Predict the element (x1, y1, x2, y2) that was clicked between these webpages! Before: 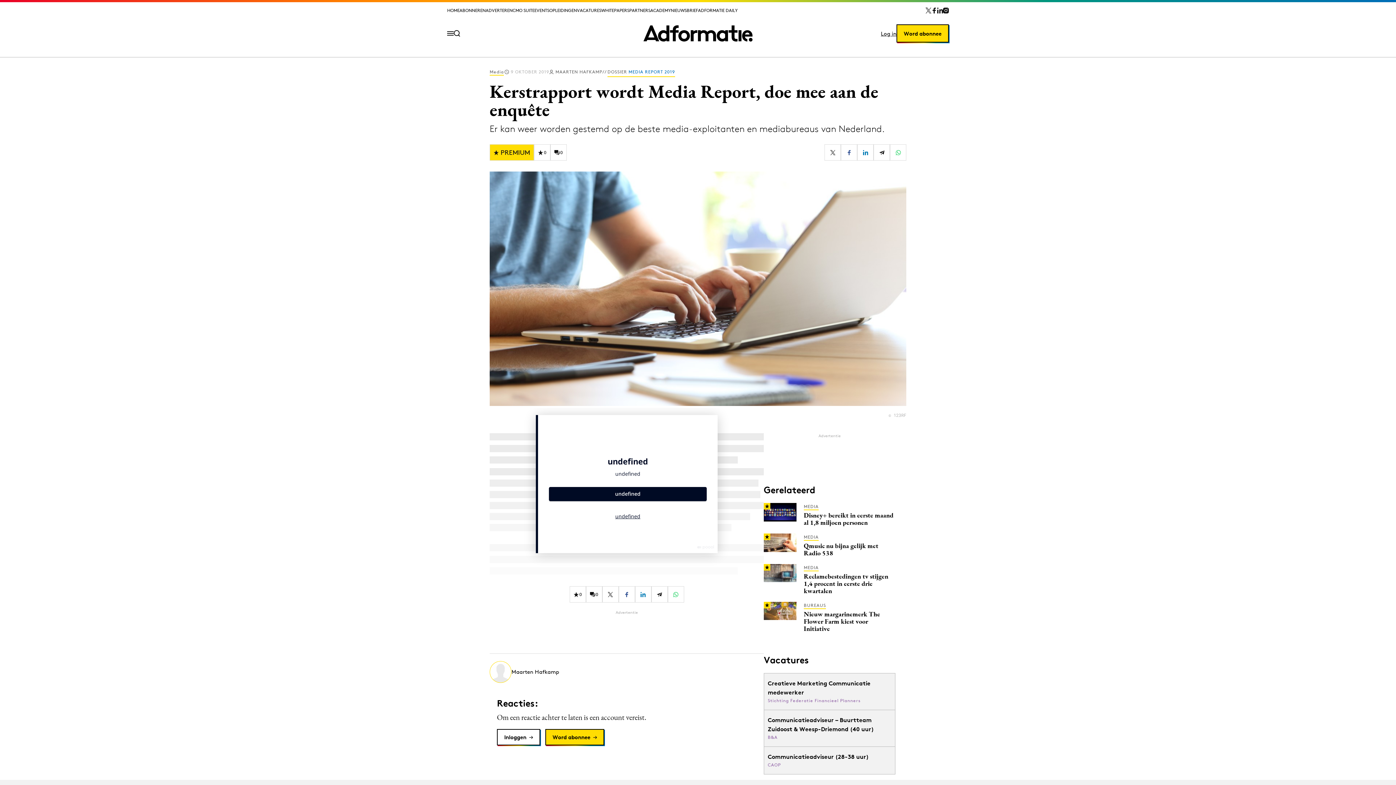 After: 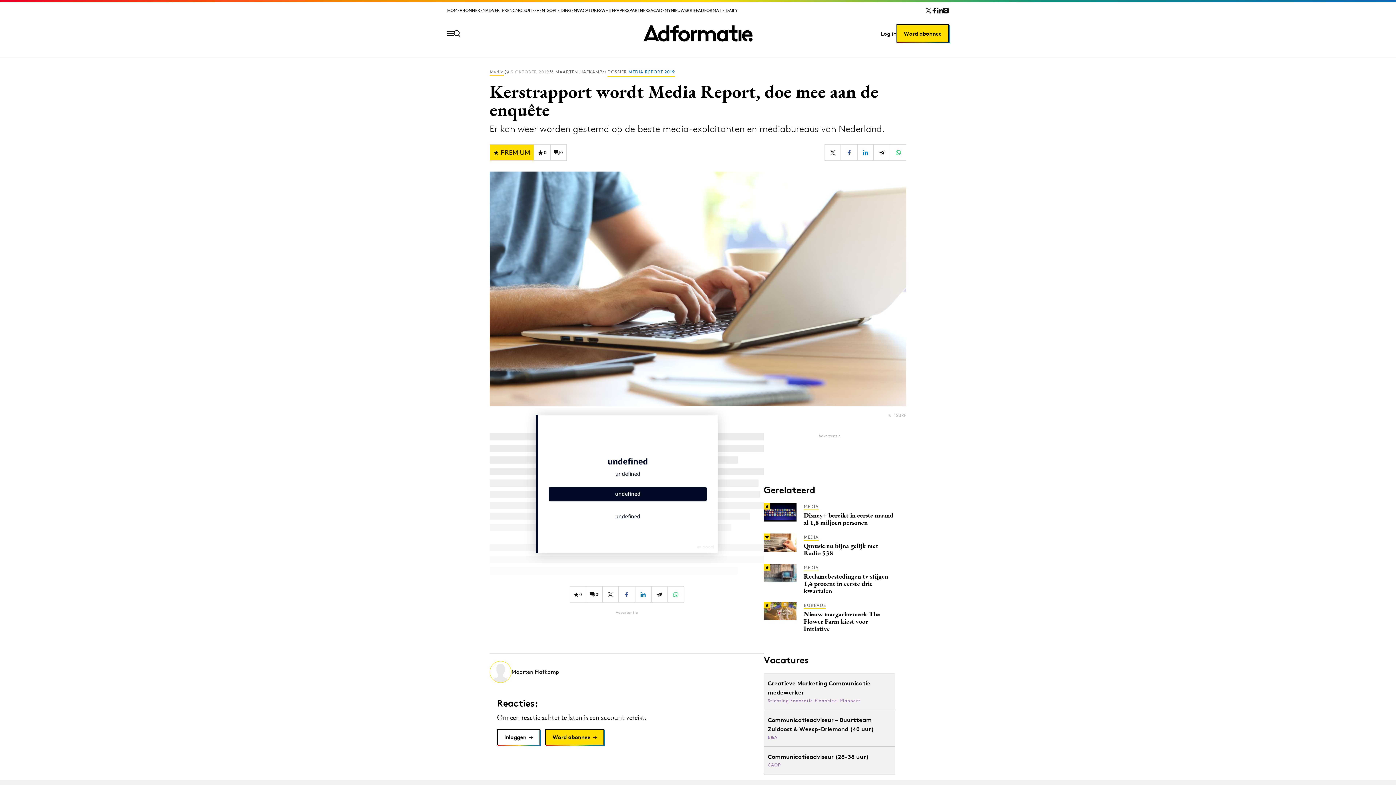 Action: bbox: (841, 144, 857, 160)